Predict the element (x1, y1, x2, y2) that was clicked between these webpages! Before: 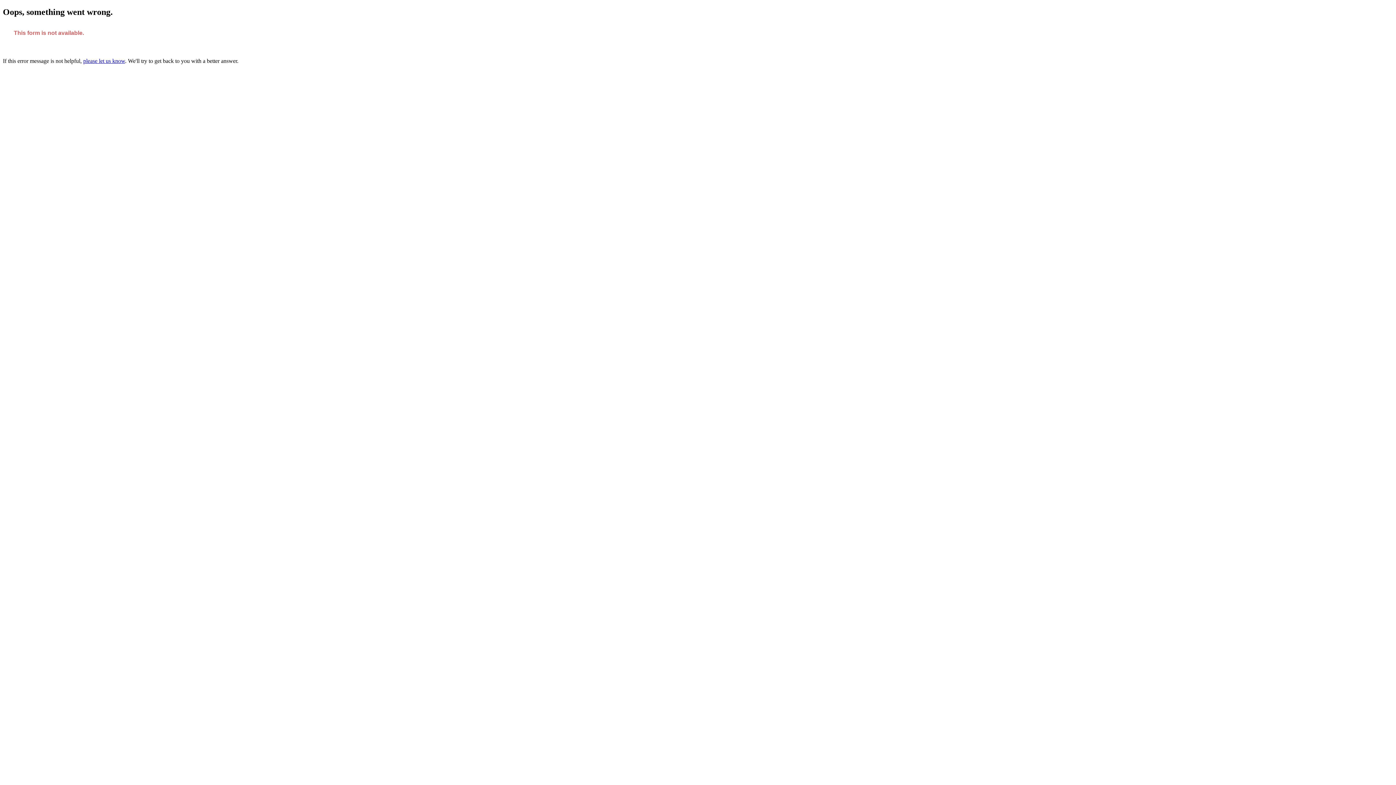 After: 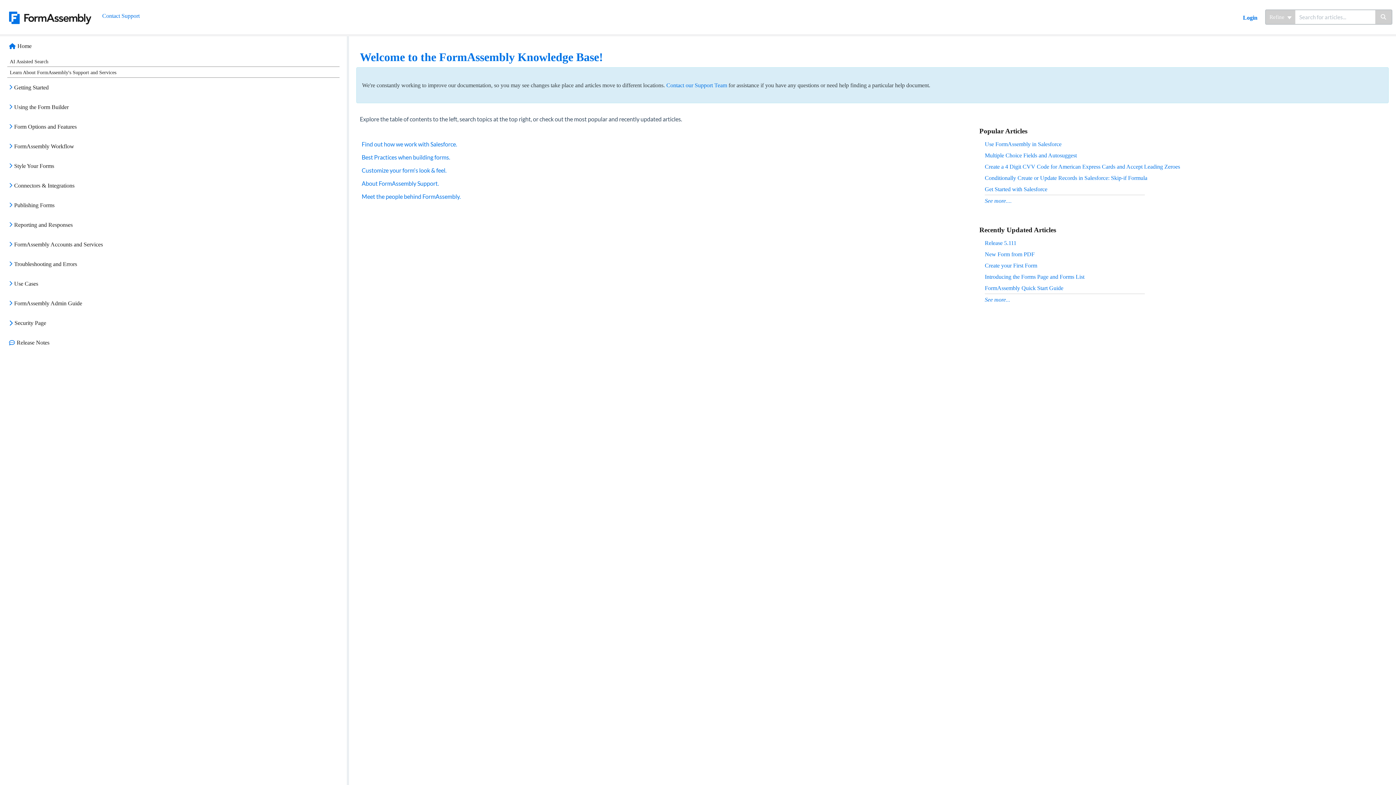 Action: bbox: (83, 57, 125, 63) label: please let us know